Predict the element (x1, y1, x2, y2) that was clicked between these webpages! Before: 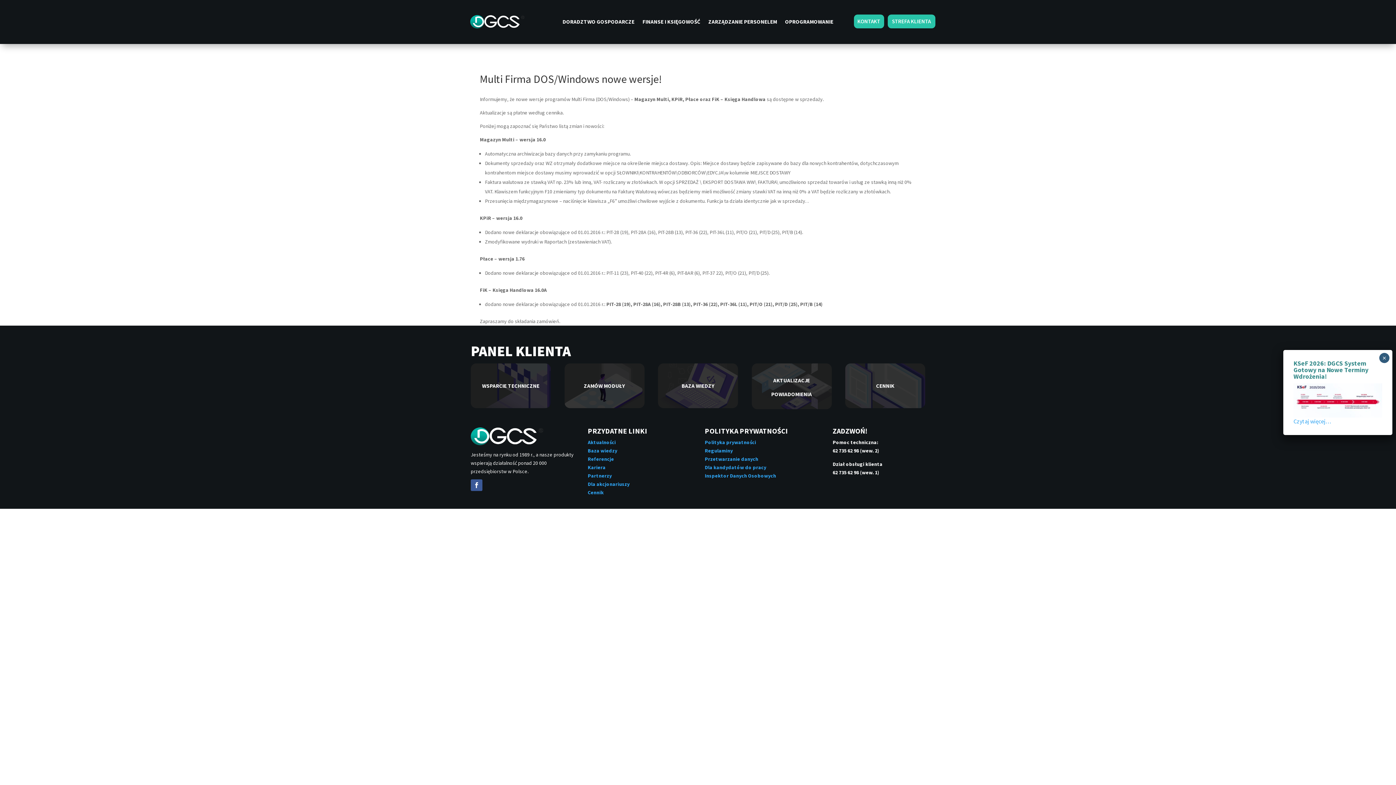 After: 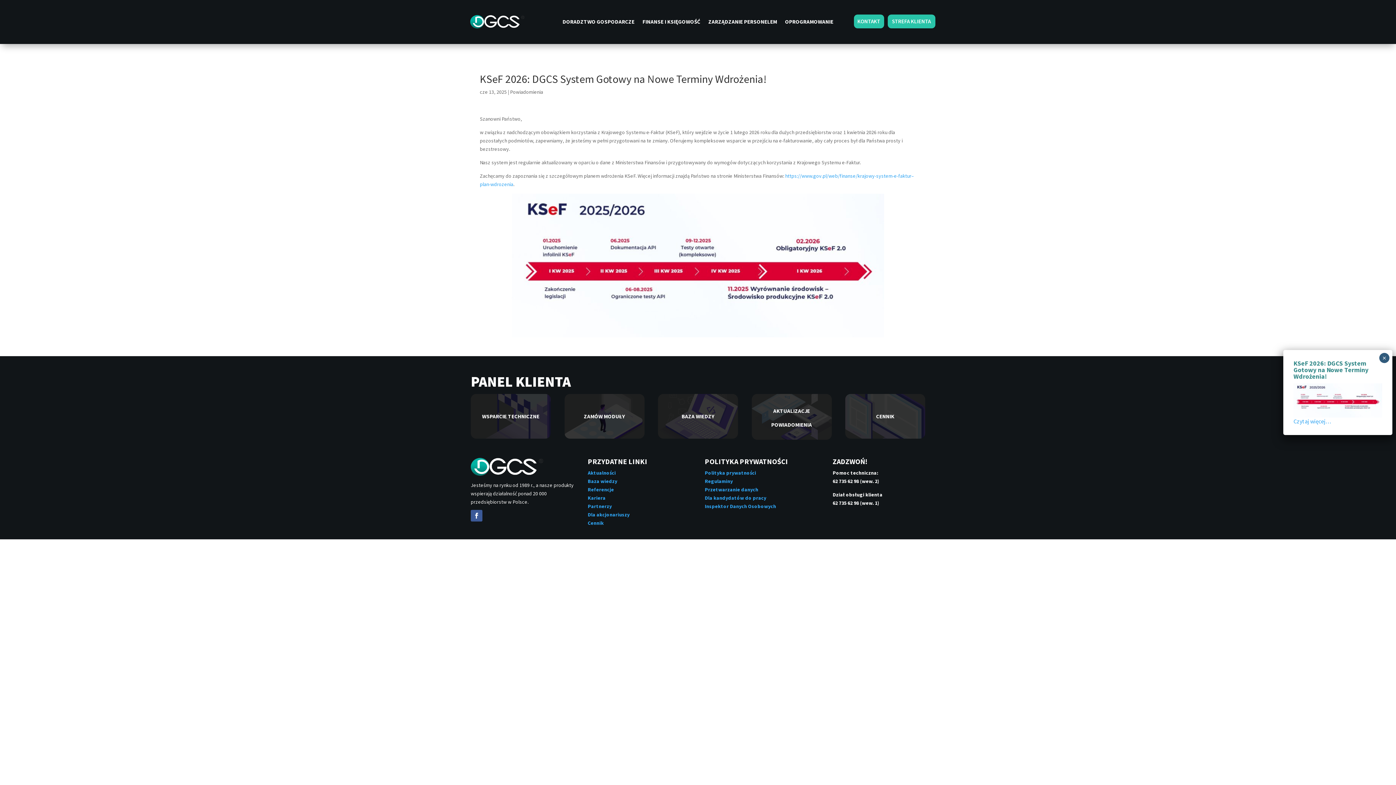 Action: label: Czytaj więcej… bbox: (1293, 417, 1331, 425)